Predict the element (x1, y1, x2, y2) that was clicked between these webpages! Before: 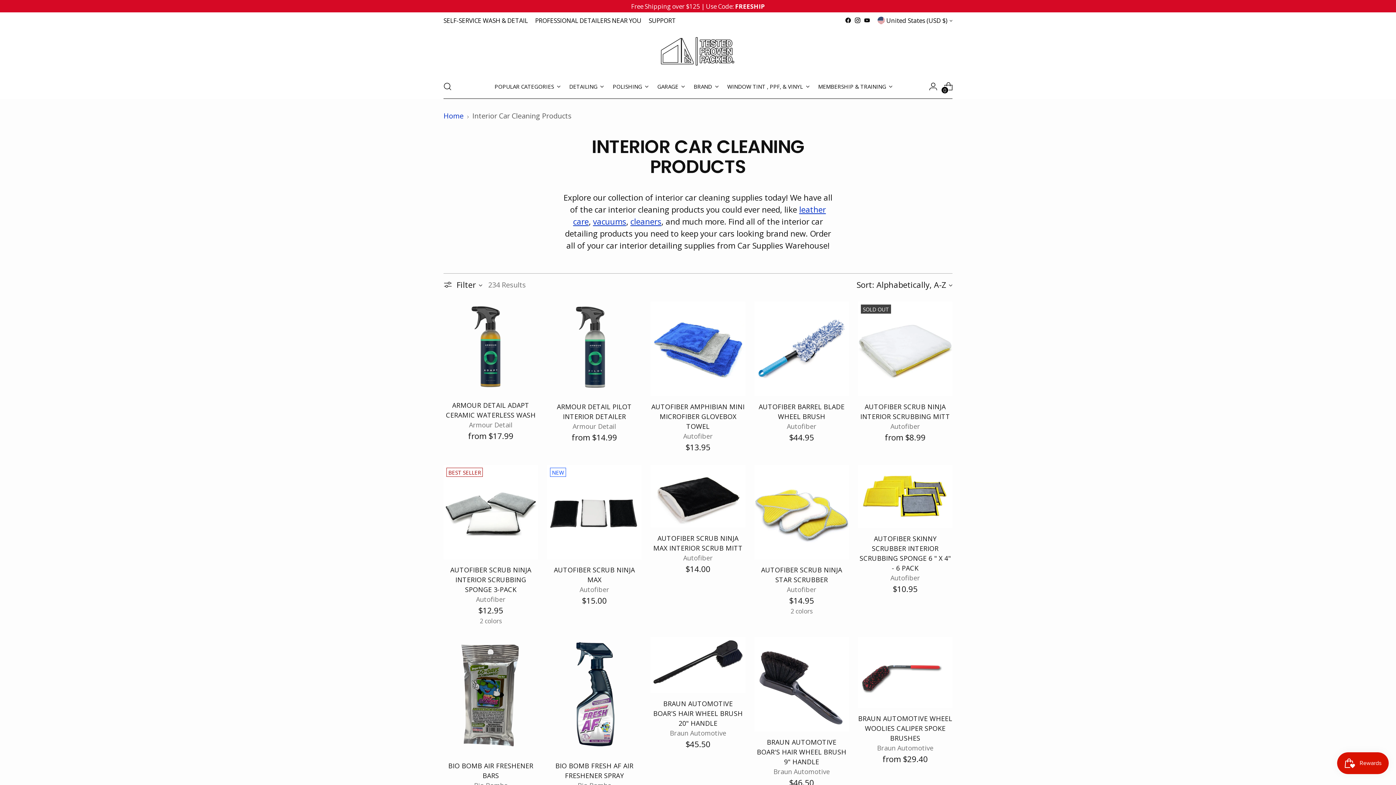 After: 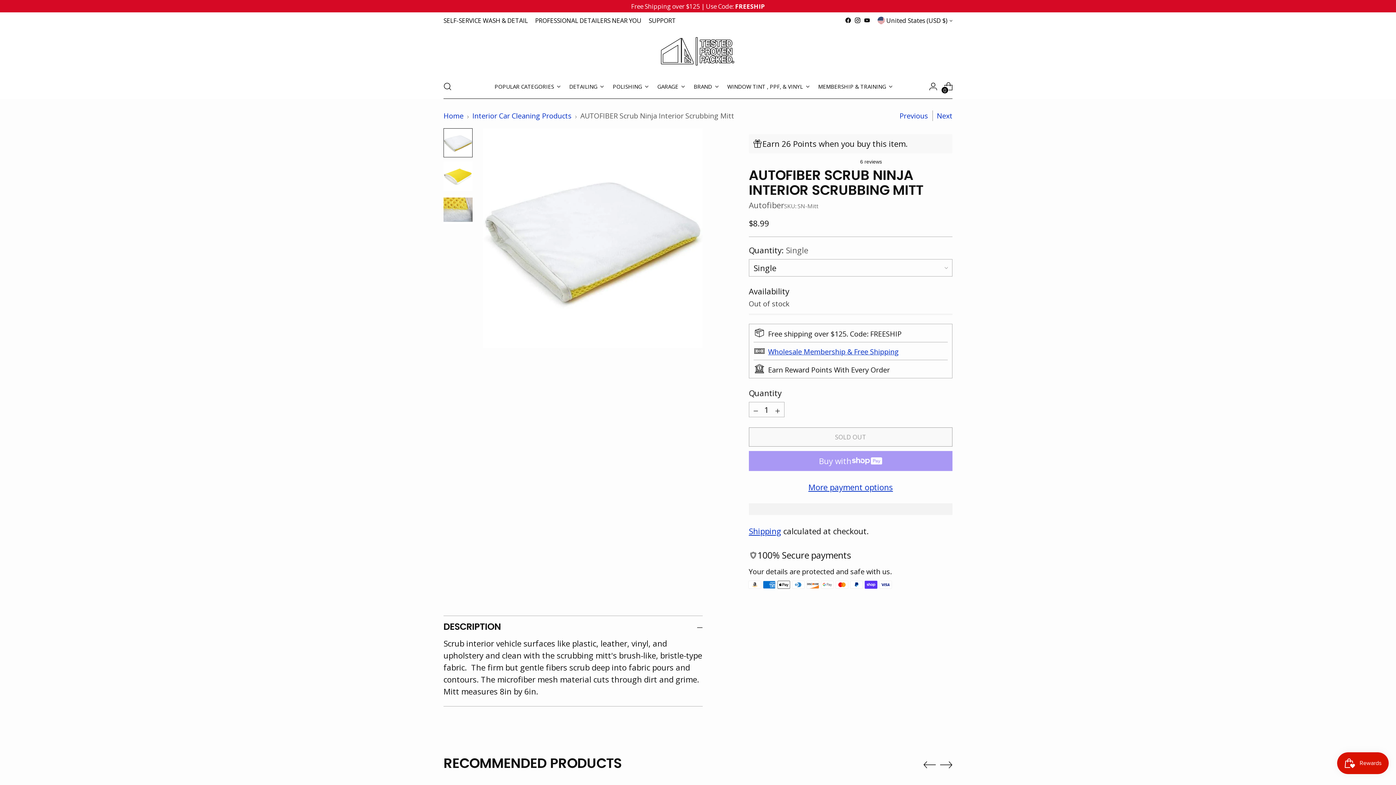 Action: bbox: (858, 301, 952, 396) label: AUTOFIBER Scrub Ninja Interior Scrubbing Mitt